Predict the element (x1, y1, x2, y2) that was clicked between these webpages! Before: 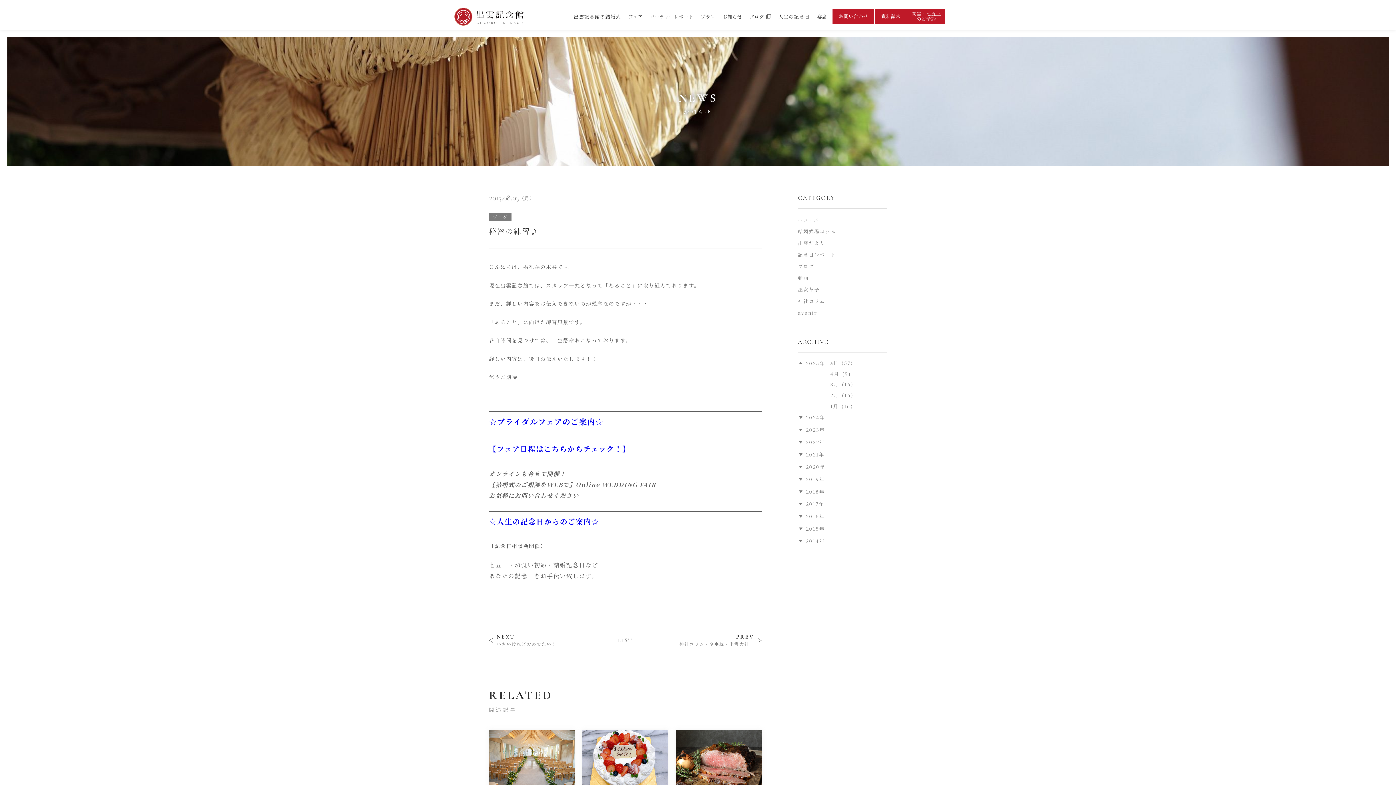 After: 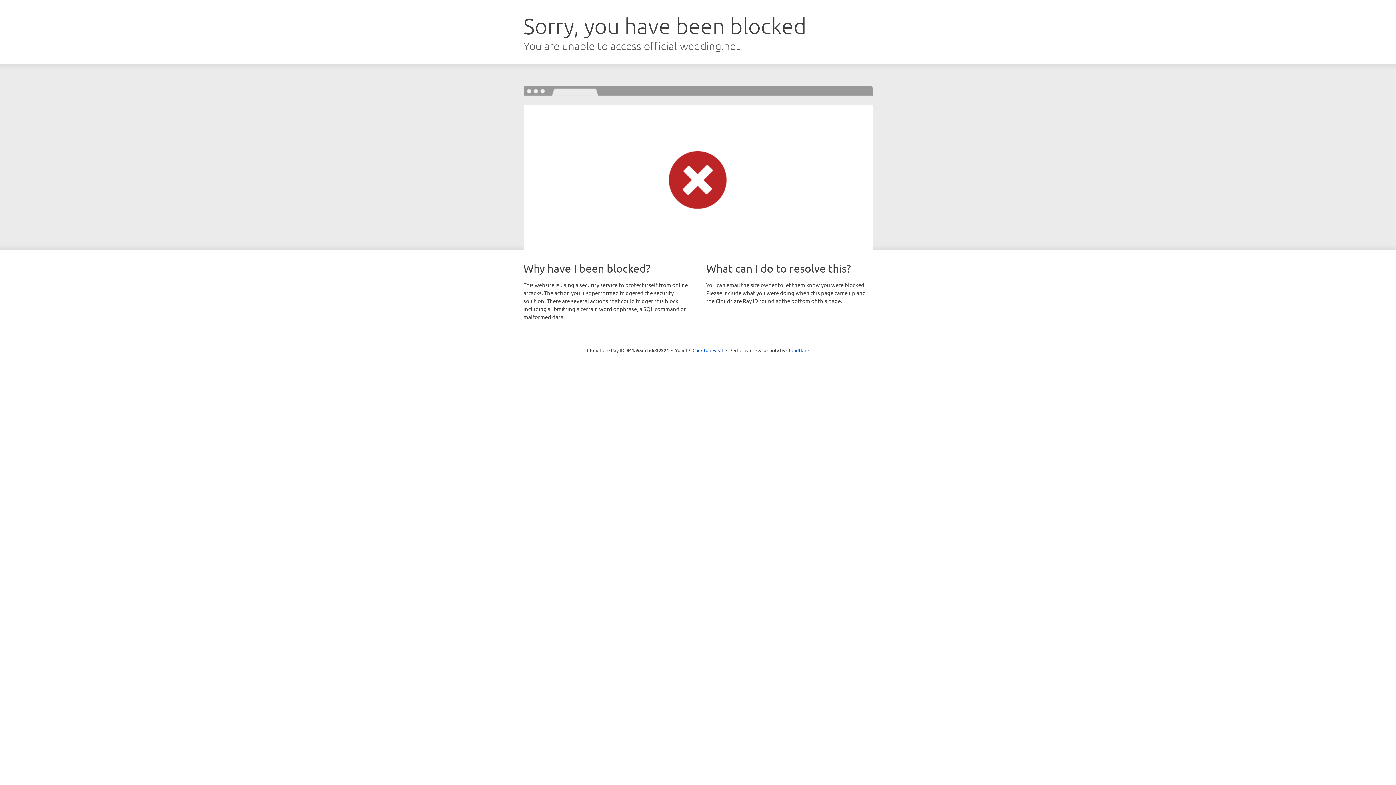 Action: label: ☆ブライダルフェアのご案内☆ bbox: (489, 416, 603, 427)